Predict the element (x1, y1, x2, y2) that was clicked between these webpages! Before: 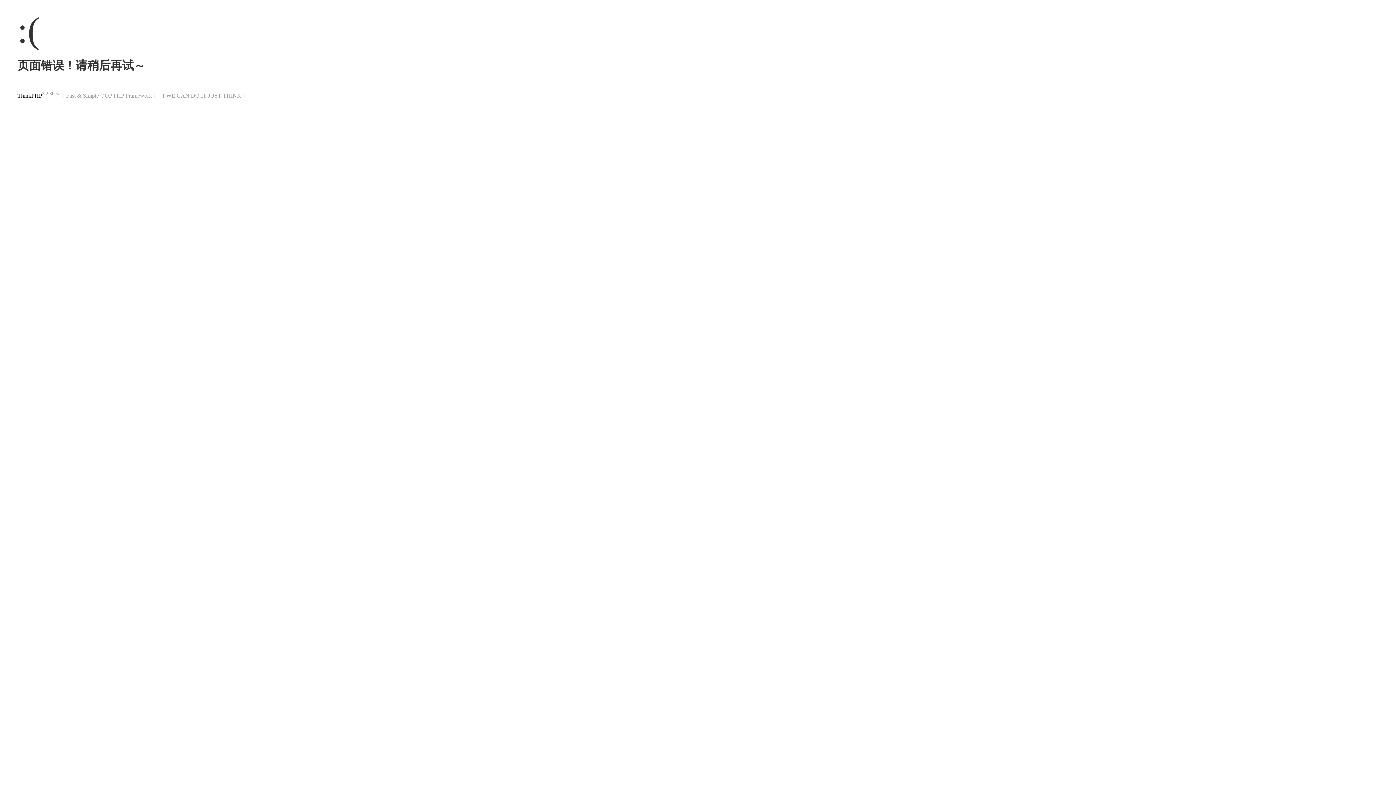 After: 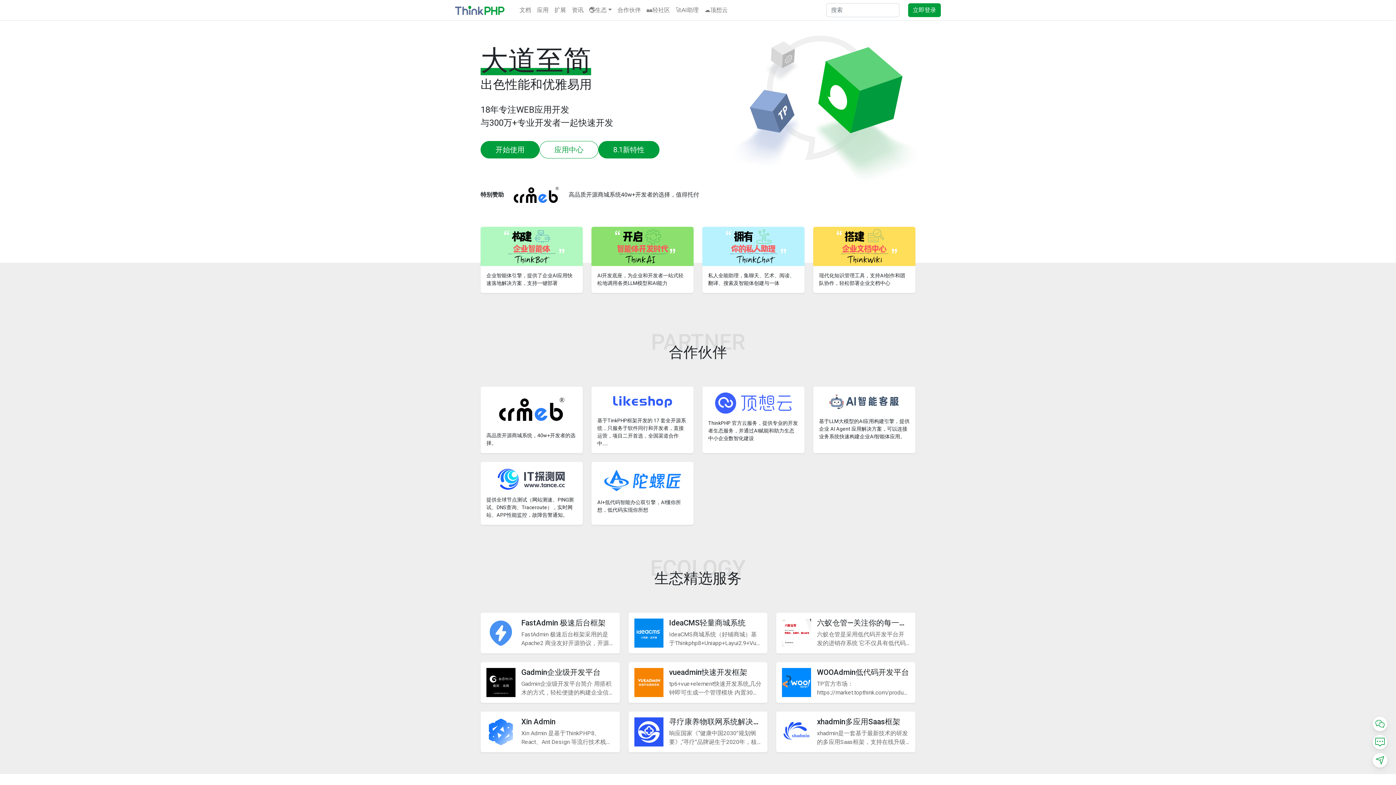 Action: label: ThinkPHP bbox: (17, 92, 42, 98)